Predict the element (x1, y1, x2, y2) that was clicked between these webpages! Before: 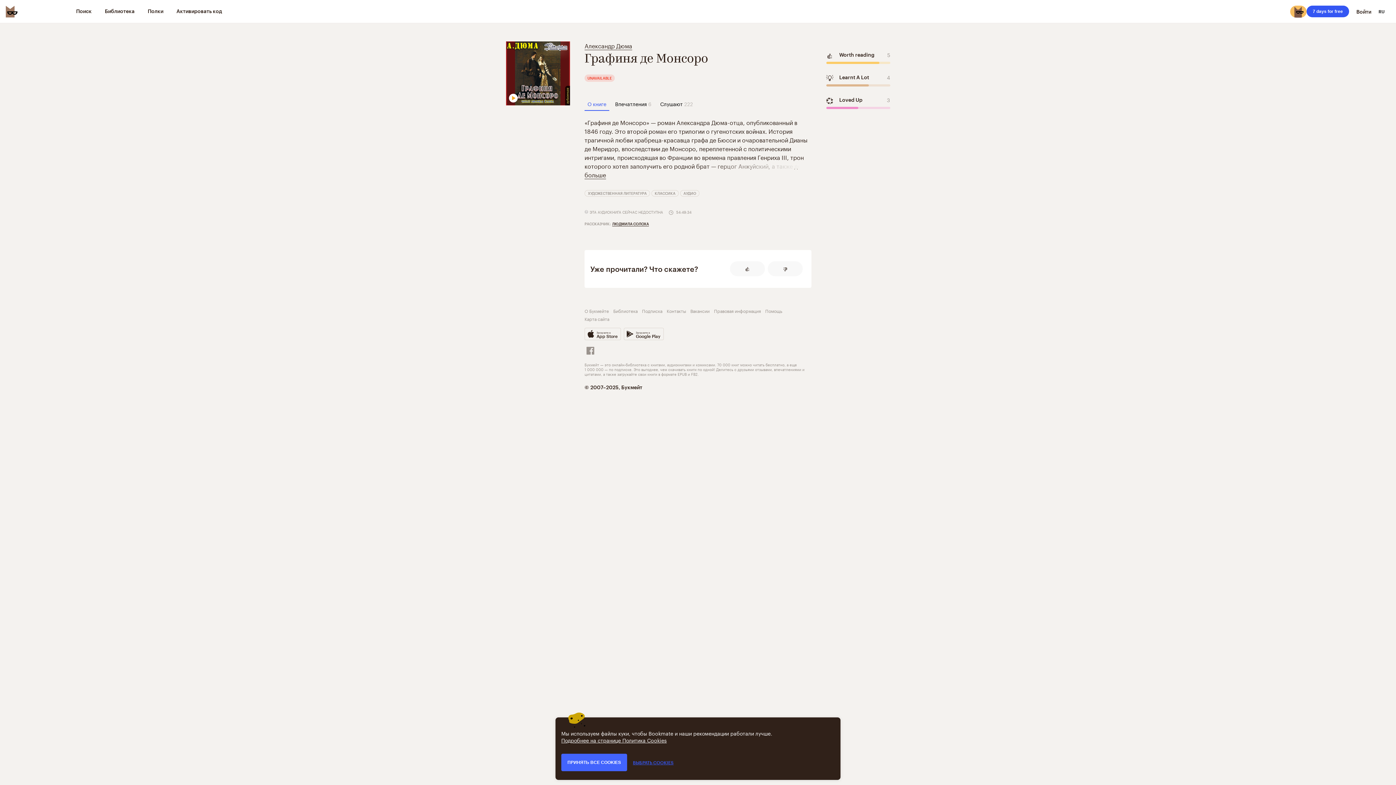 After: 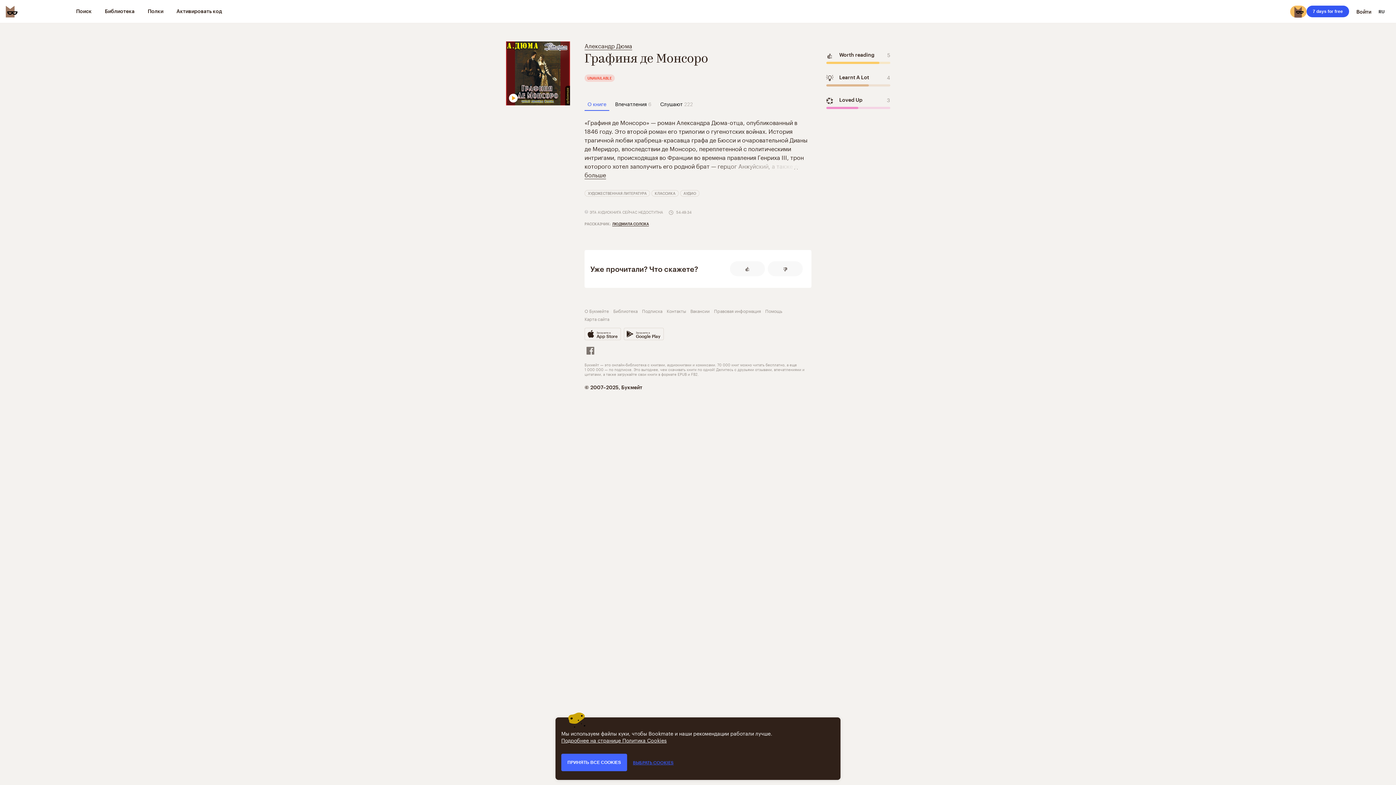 Action: bbox: (584, 345, 605, 354)